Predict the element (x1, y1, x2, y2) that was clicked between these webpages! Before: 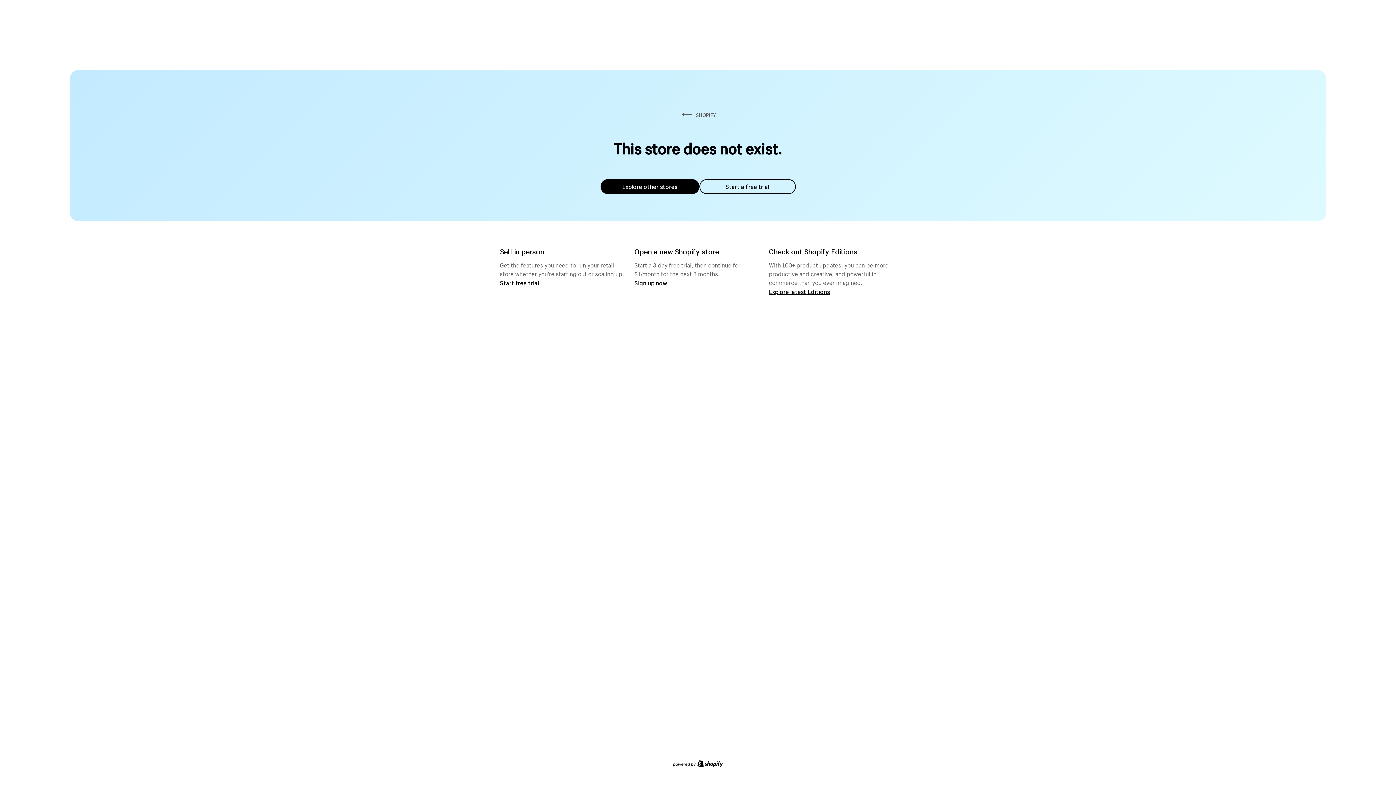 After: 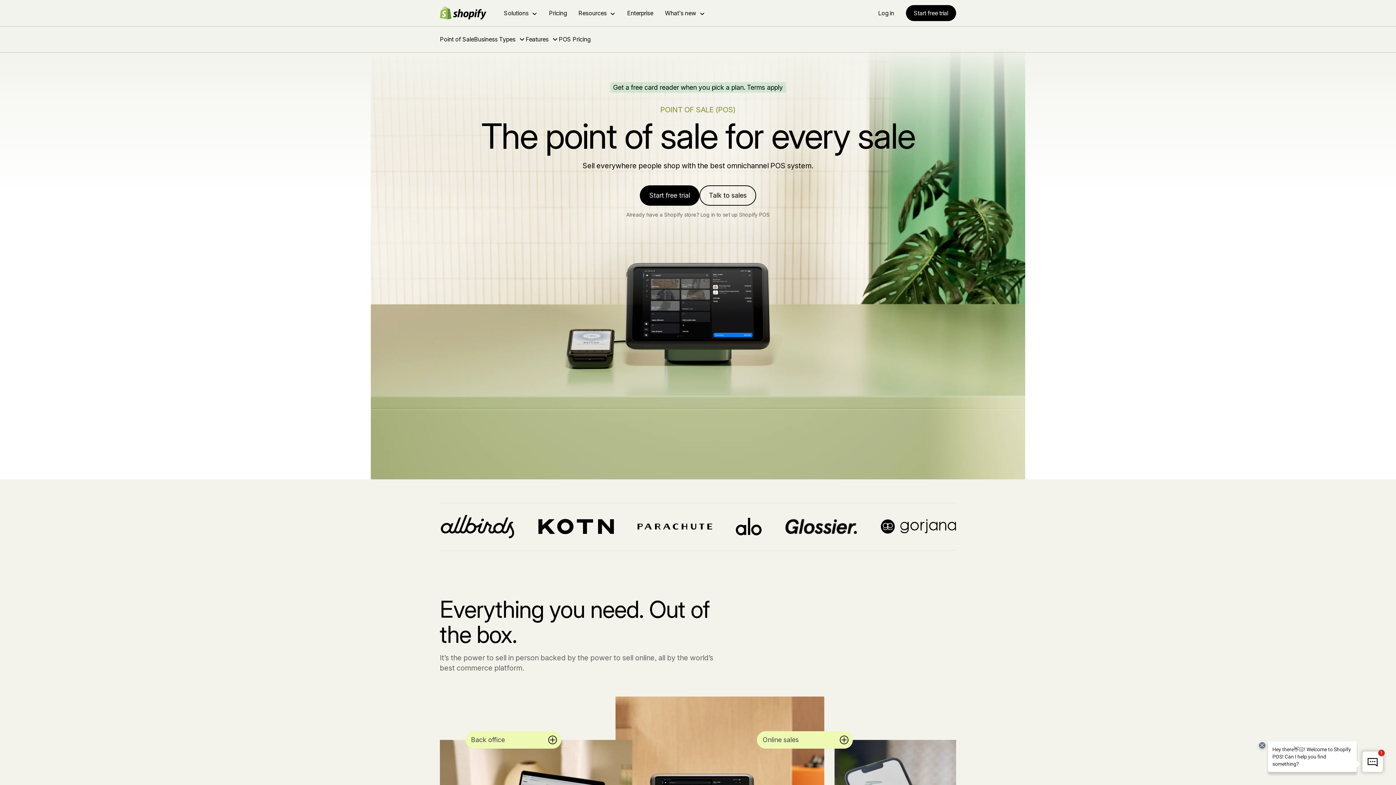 Action: bbox: (500, 279, 539, 286) label: Start free trial